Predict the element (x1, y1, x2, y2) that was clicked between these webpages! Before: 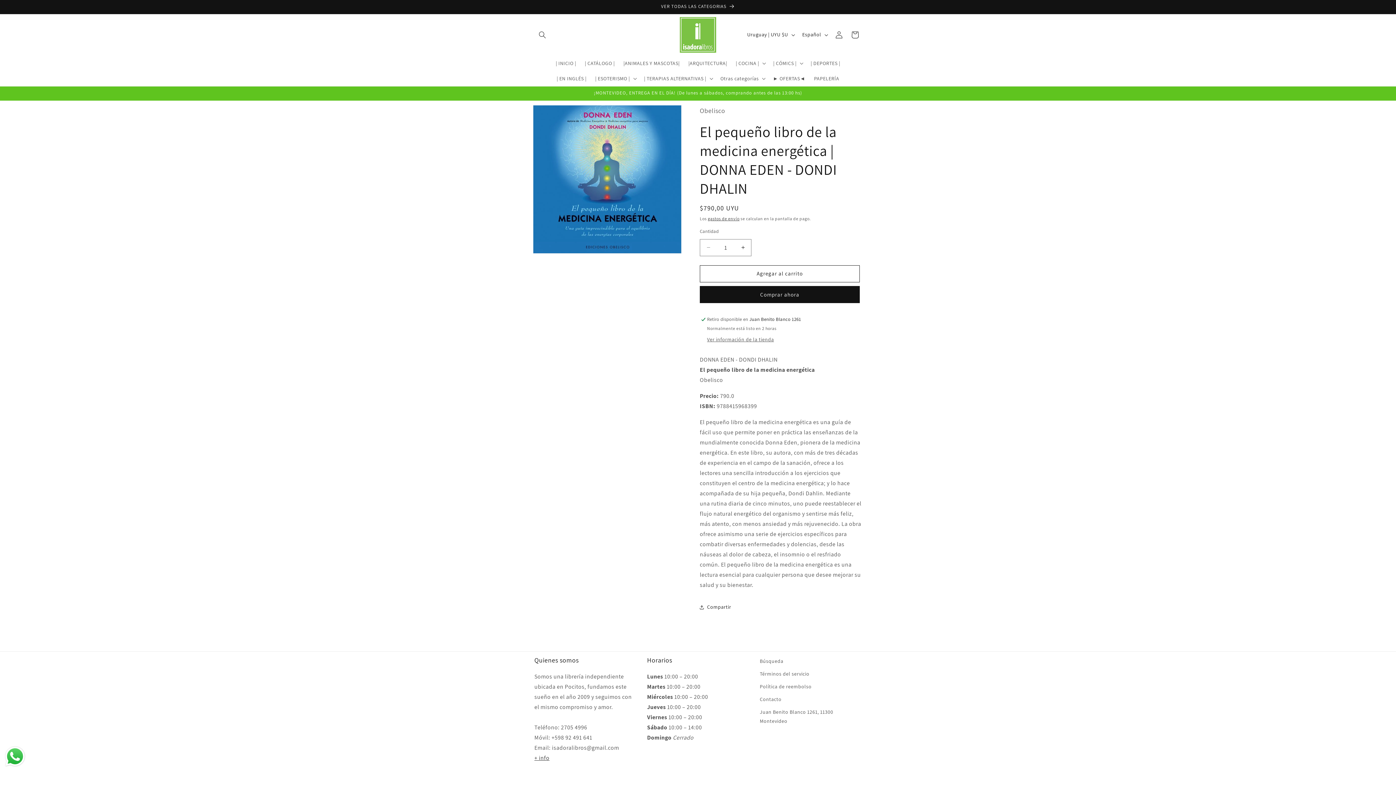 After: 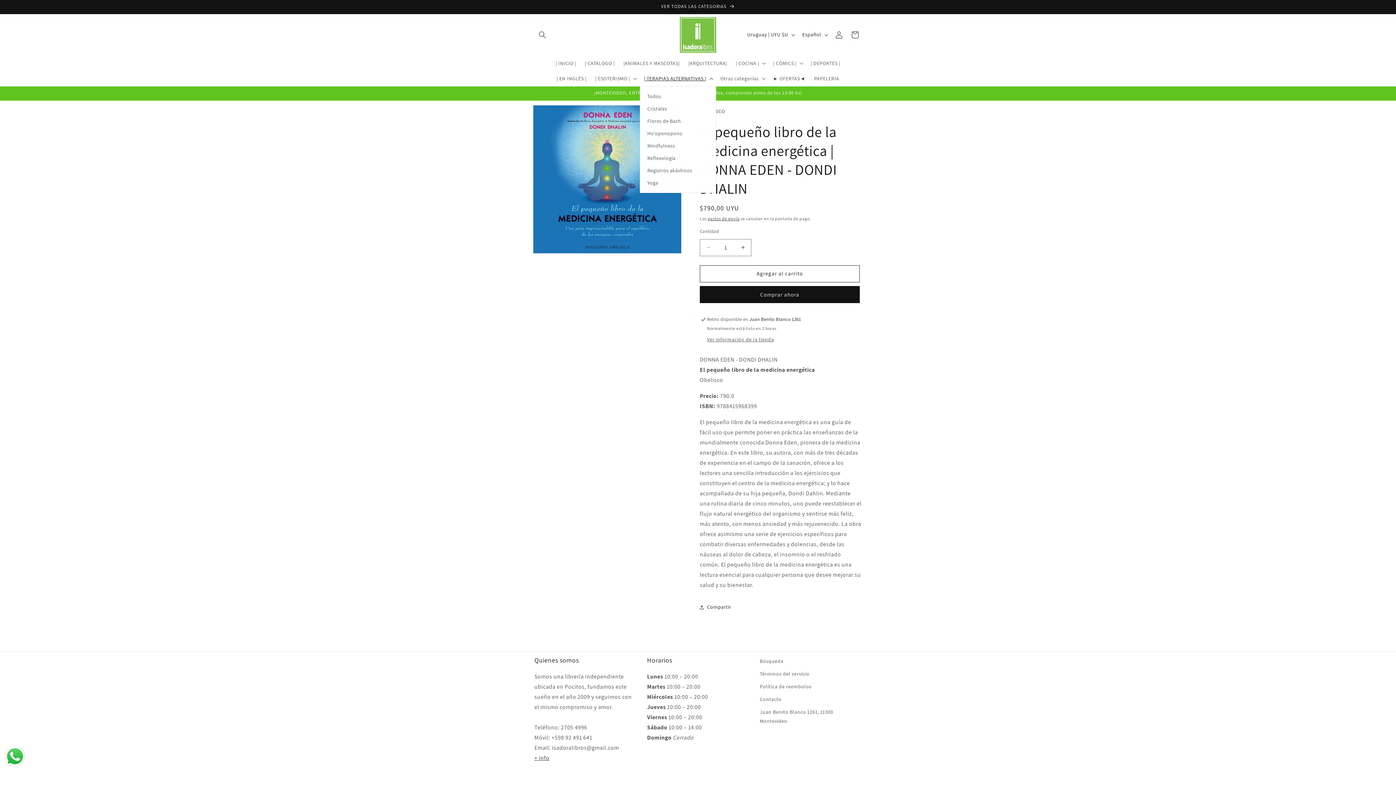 Action: bbox: (639, 70, 716, 86) label: | TERAPIAS ALTERNATIVAS |